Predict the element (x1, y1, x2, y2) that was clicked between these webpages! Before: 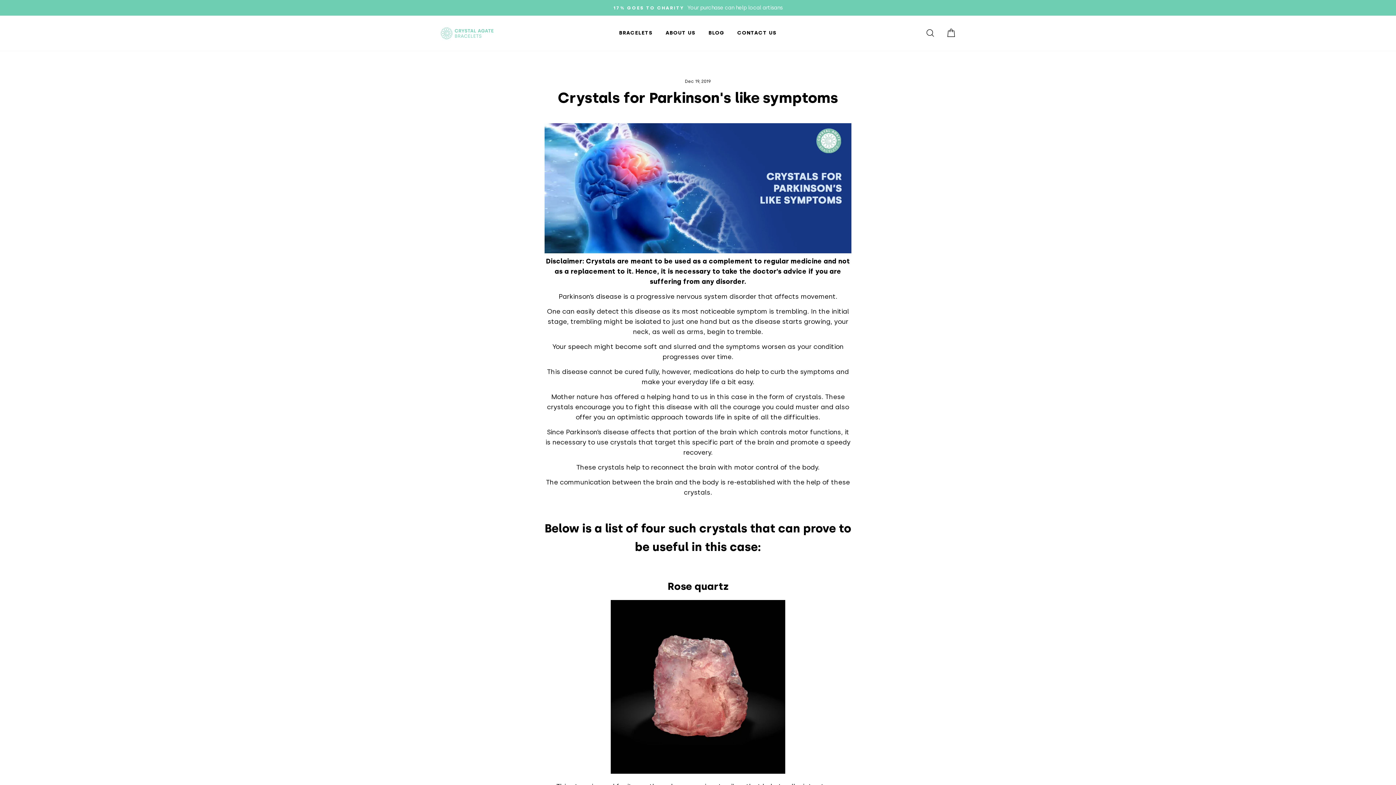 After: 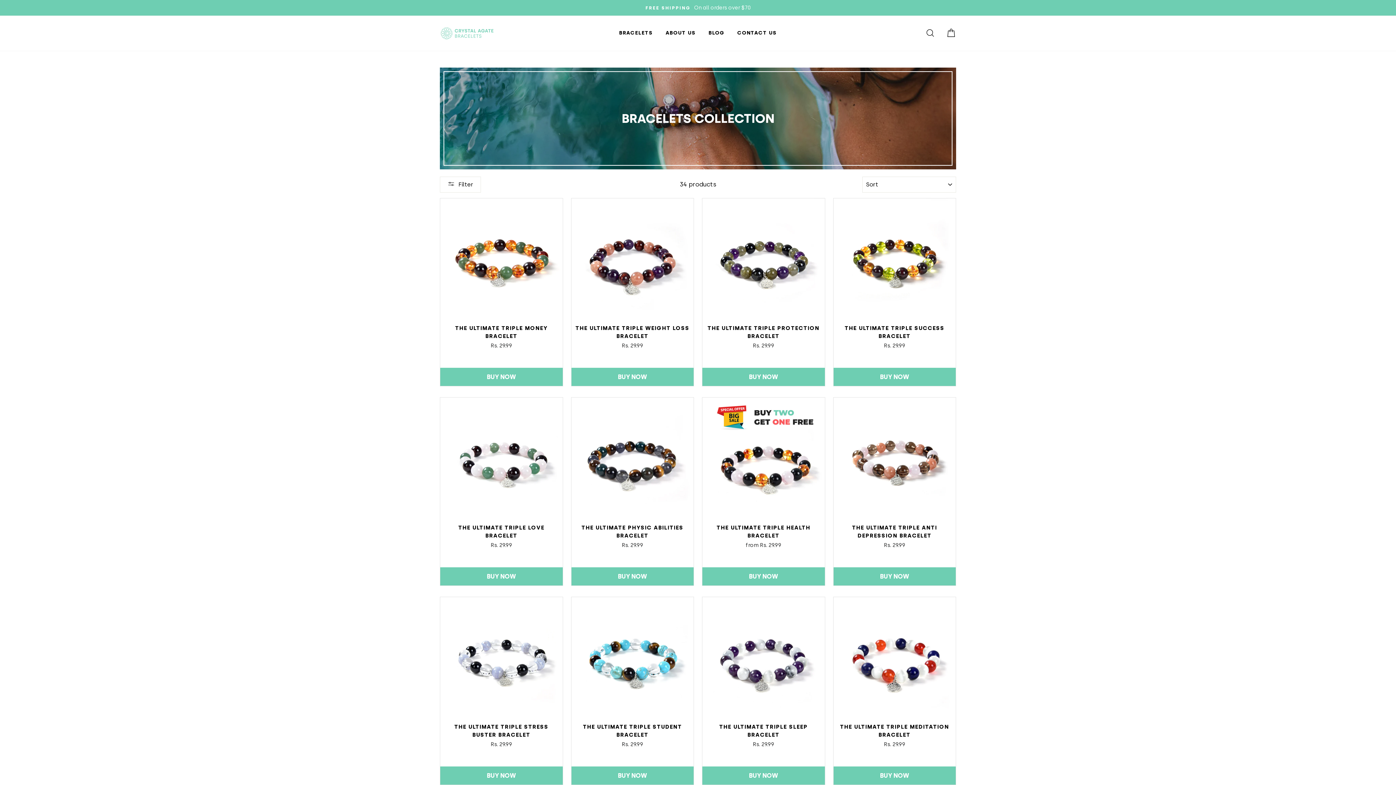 Action: bbox: (613, 26, 658, 39) label: BRACELETS